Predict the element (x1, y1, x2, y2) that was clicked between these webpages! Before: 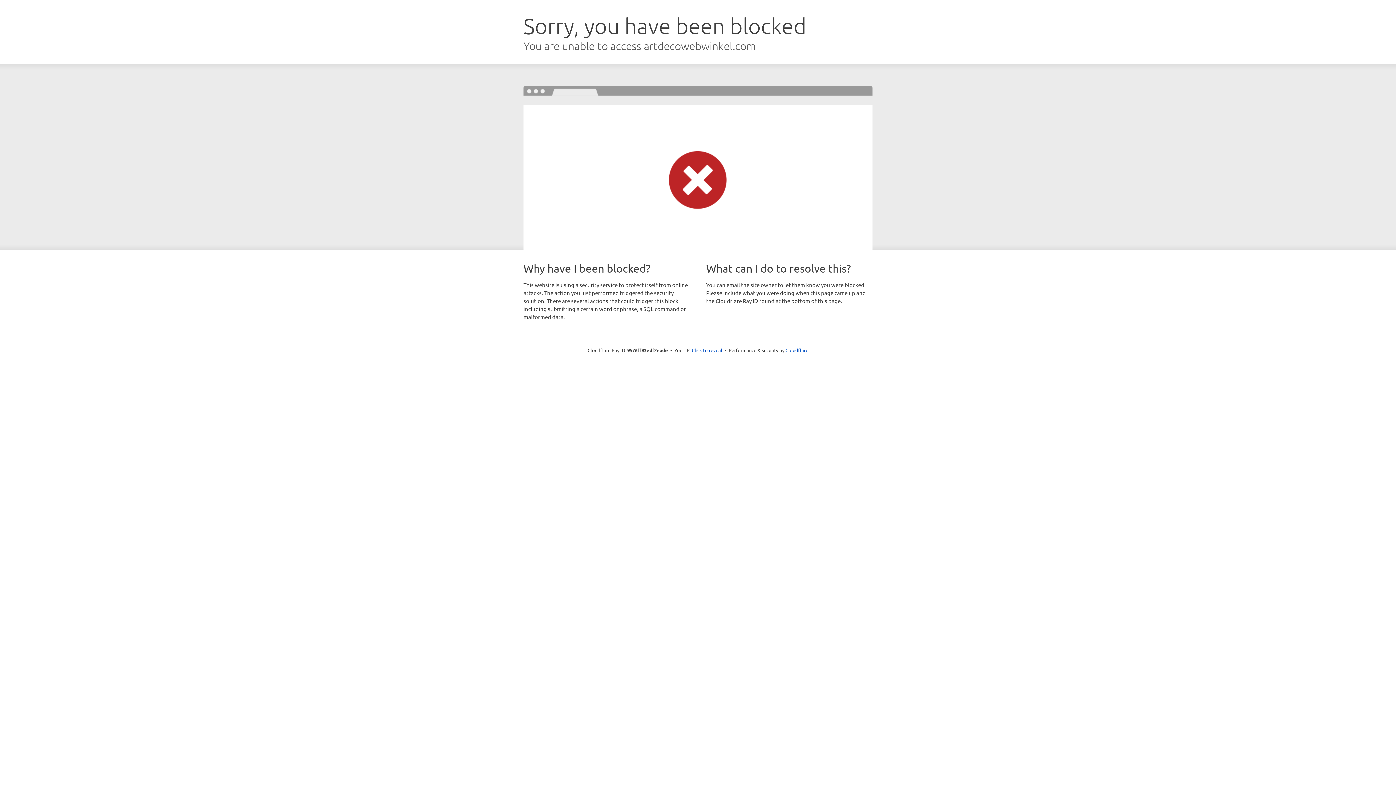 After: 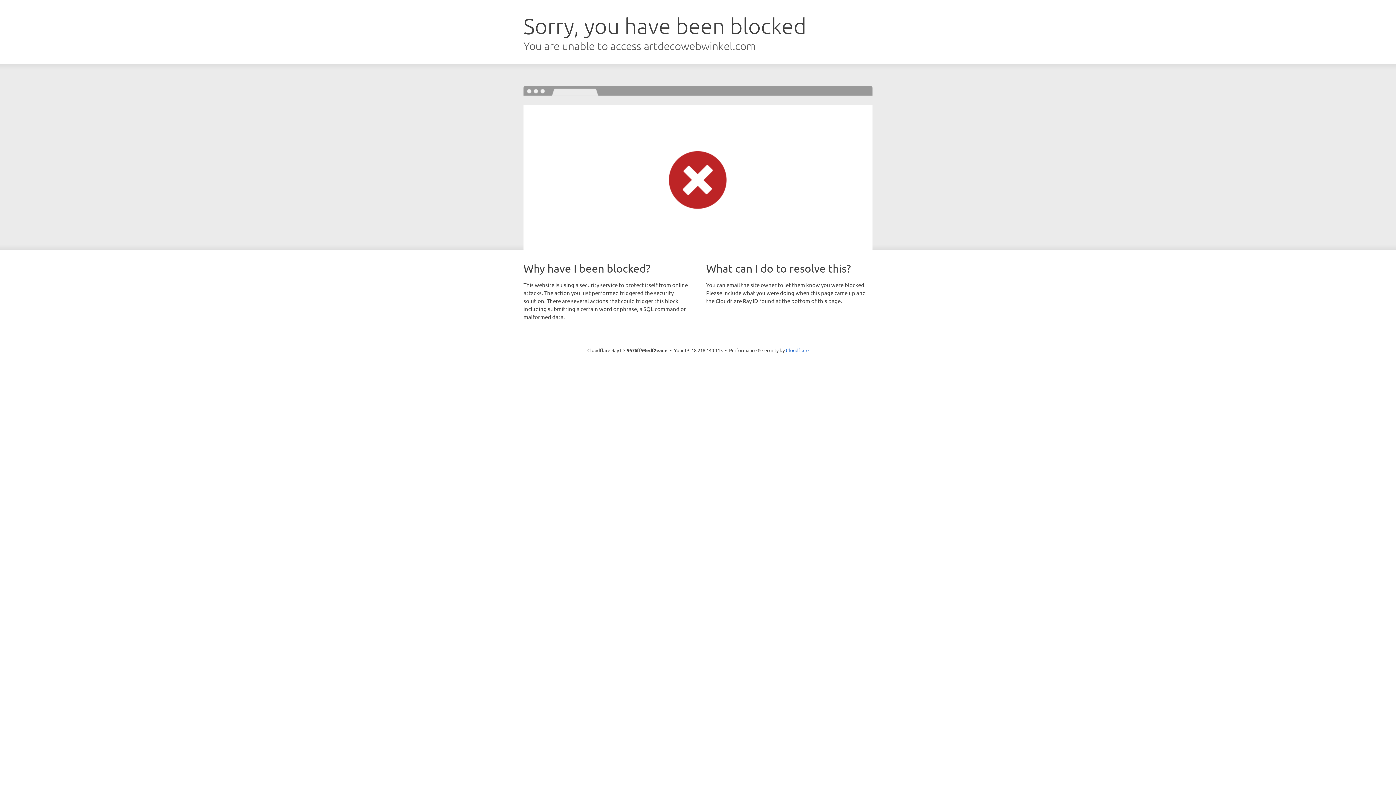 Action: label: Click to reveal bbox: (692, 346, 722, 353)